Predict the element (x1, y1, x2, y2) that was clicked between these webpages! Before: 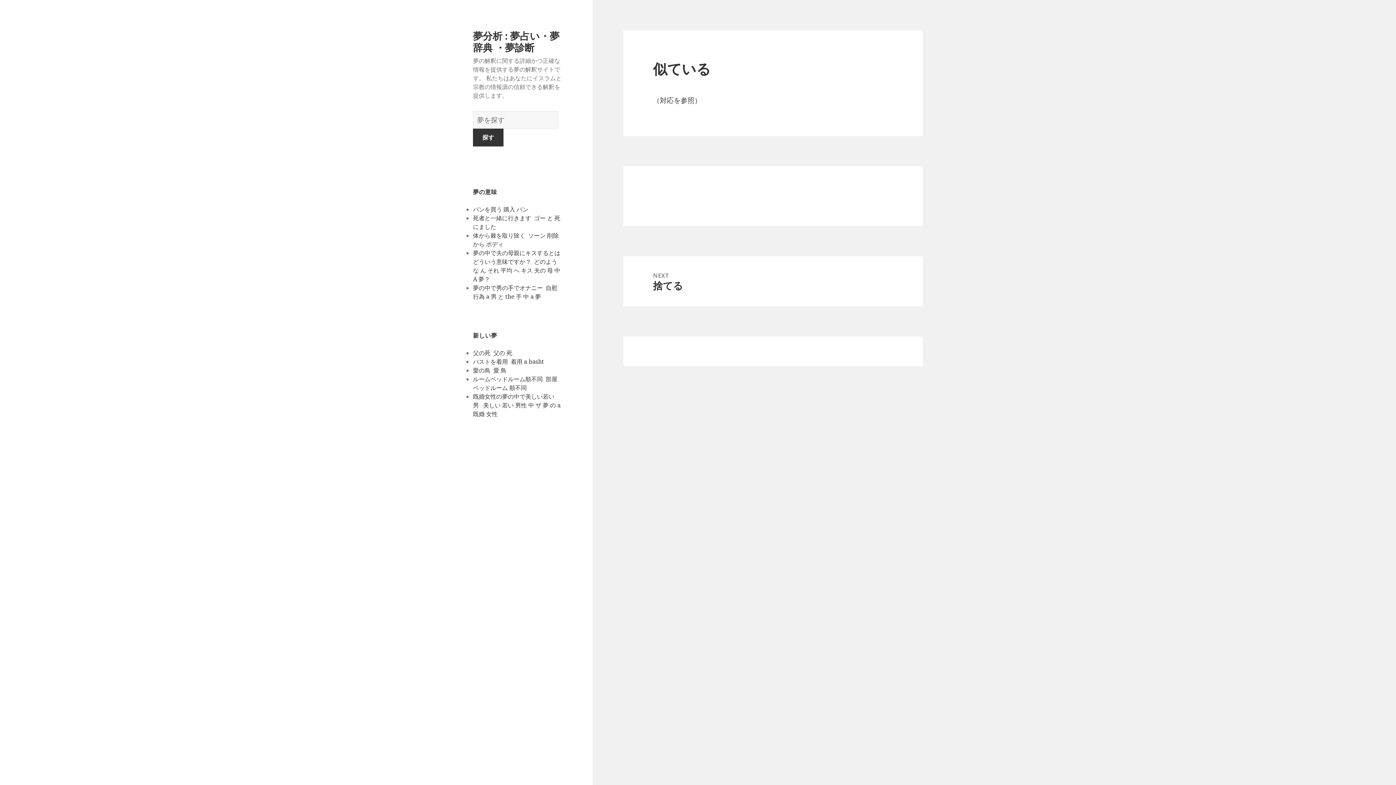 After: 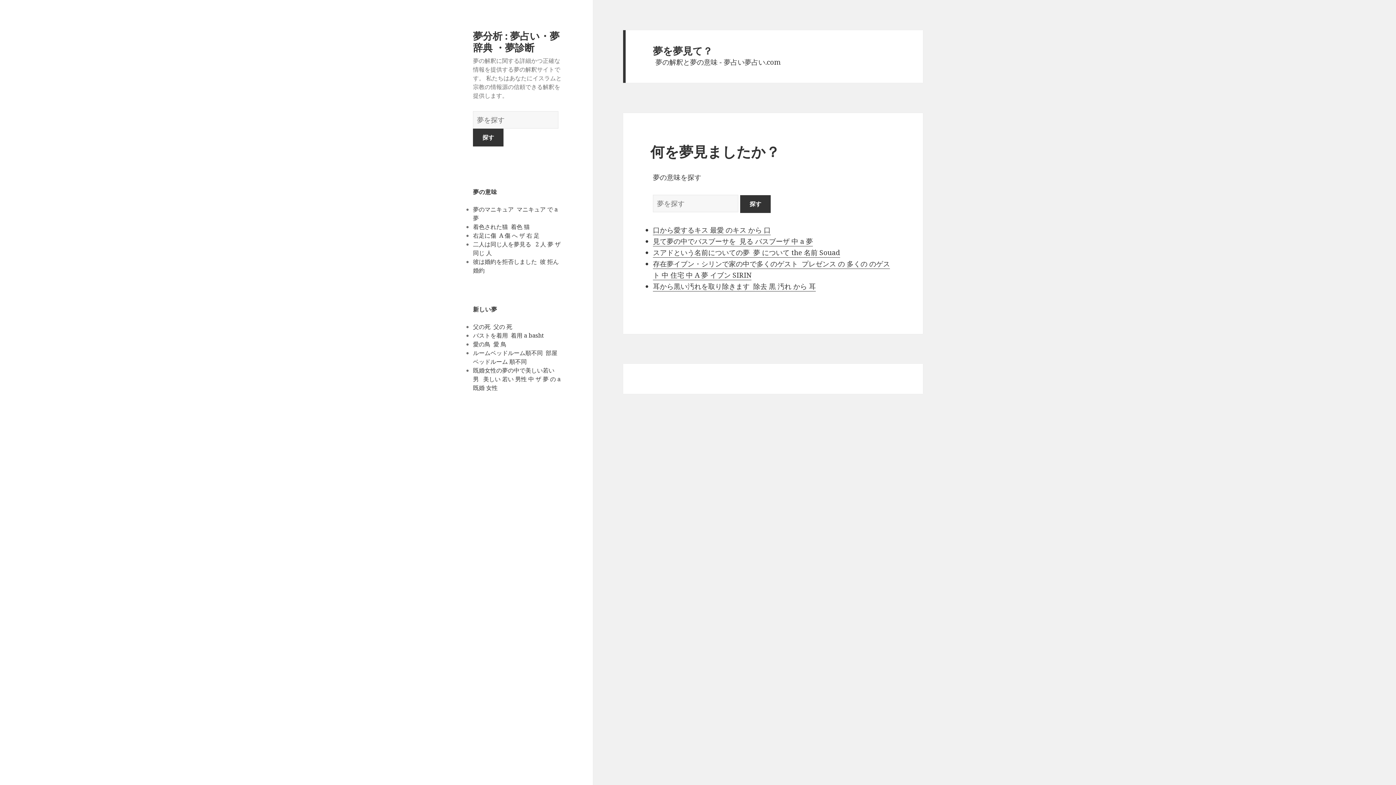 Action: bbox: (473, 28, 559, 54) label: 夢分析 : 夢占い・夢辞典 ・夢診断